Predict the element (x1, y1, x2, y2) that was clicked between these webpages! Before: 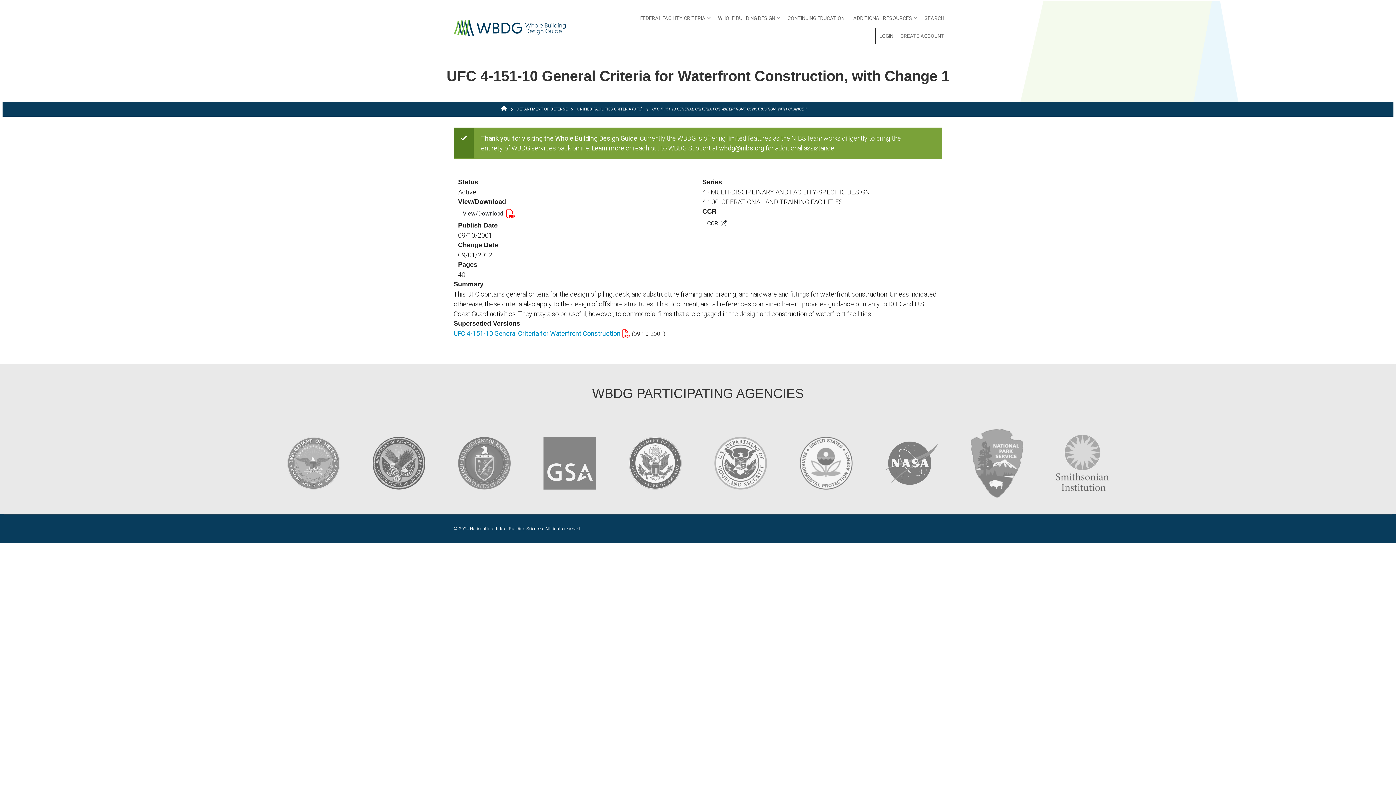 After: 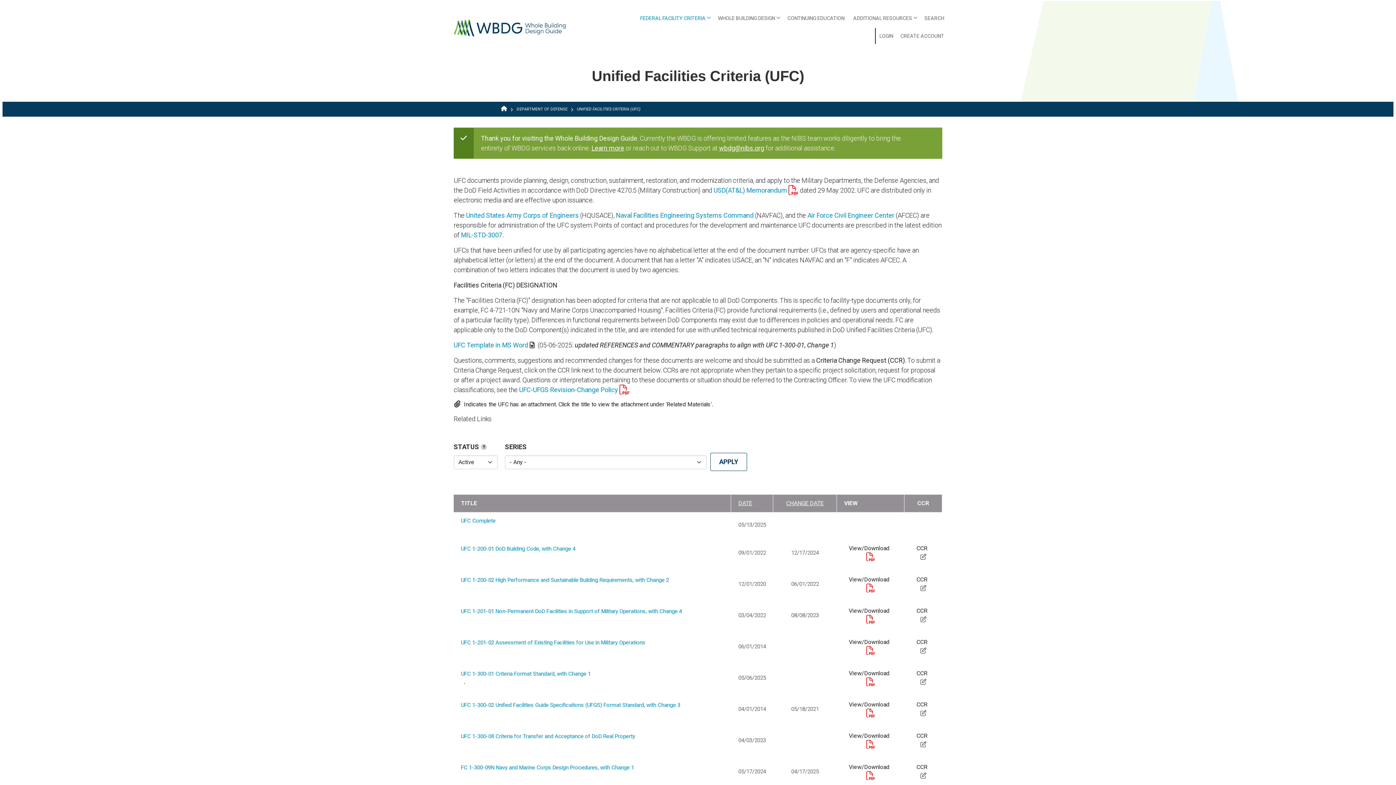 Action: label: UNIFIED FACILITIES CRITERIA (UFC) bbox: (577, 106, 642, 111)